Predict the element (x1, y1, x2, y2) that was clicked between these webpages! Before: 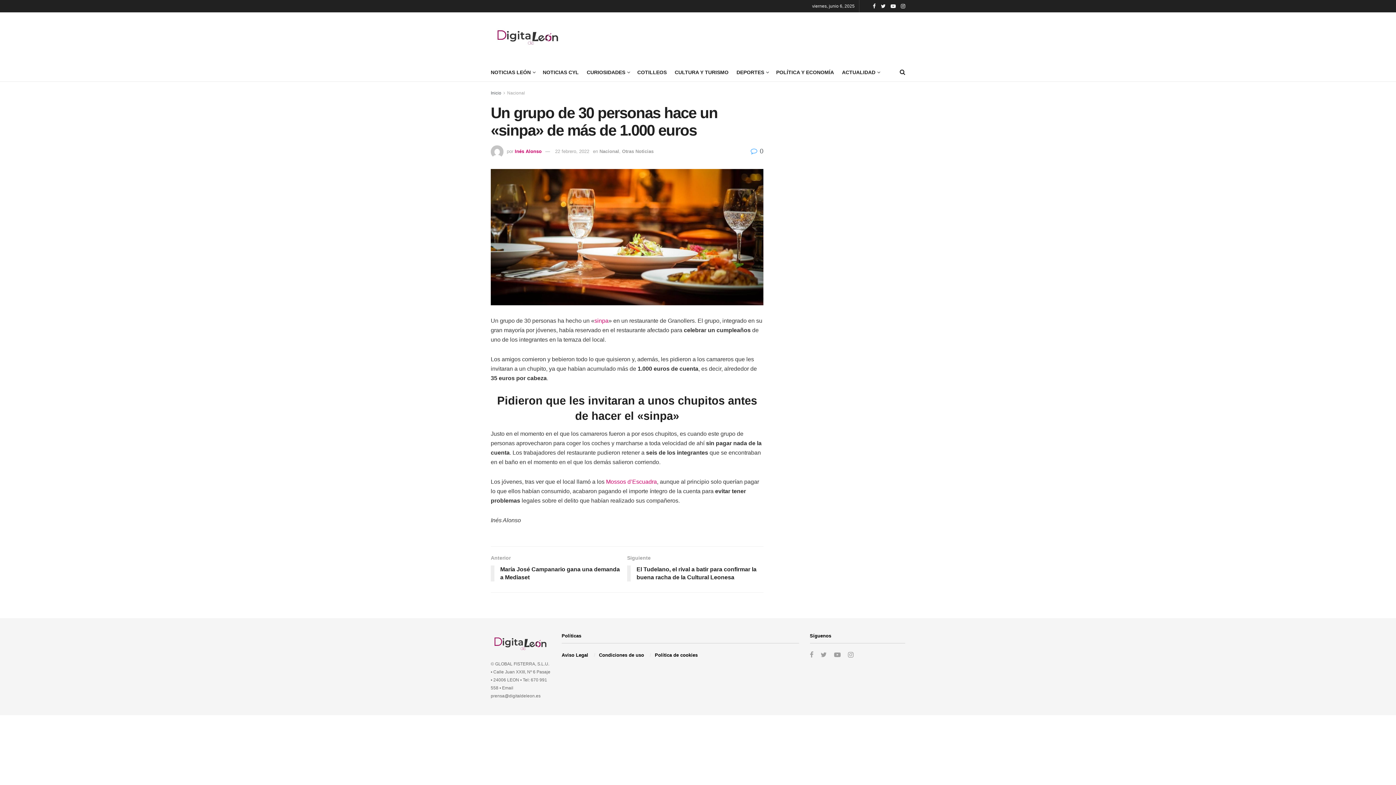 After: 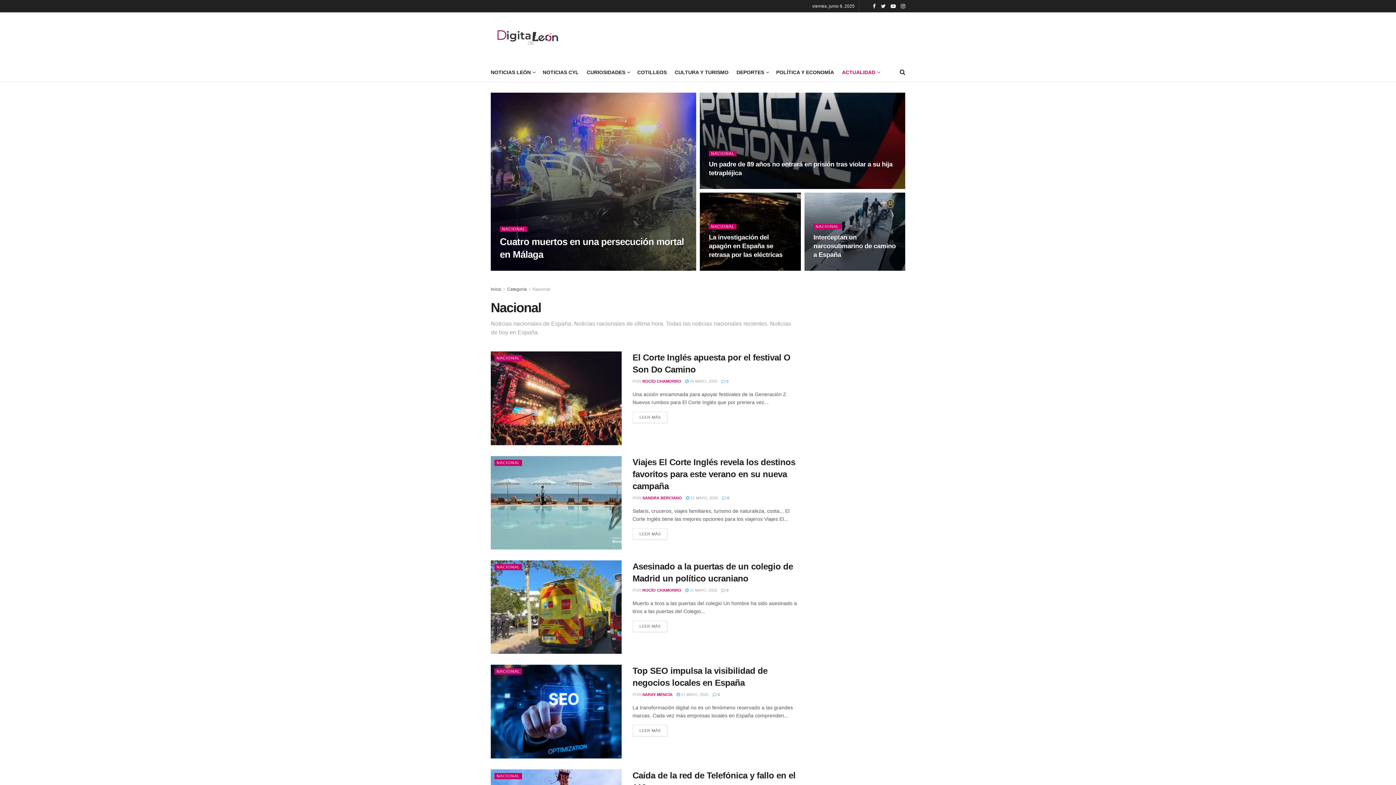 Action: bbox: (507, 90, 525, 95) label: Nacional